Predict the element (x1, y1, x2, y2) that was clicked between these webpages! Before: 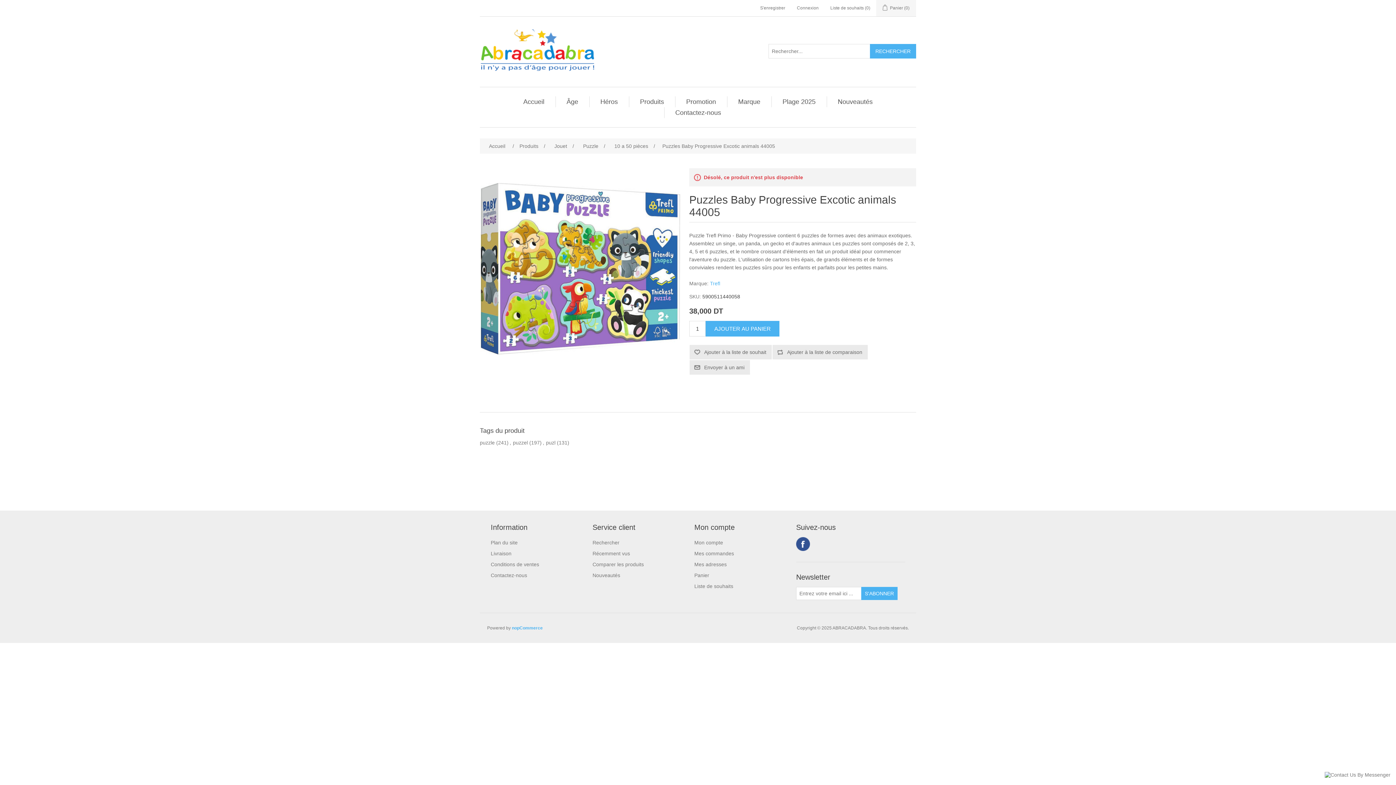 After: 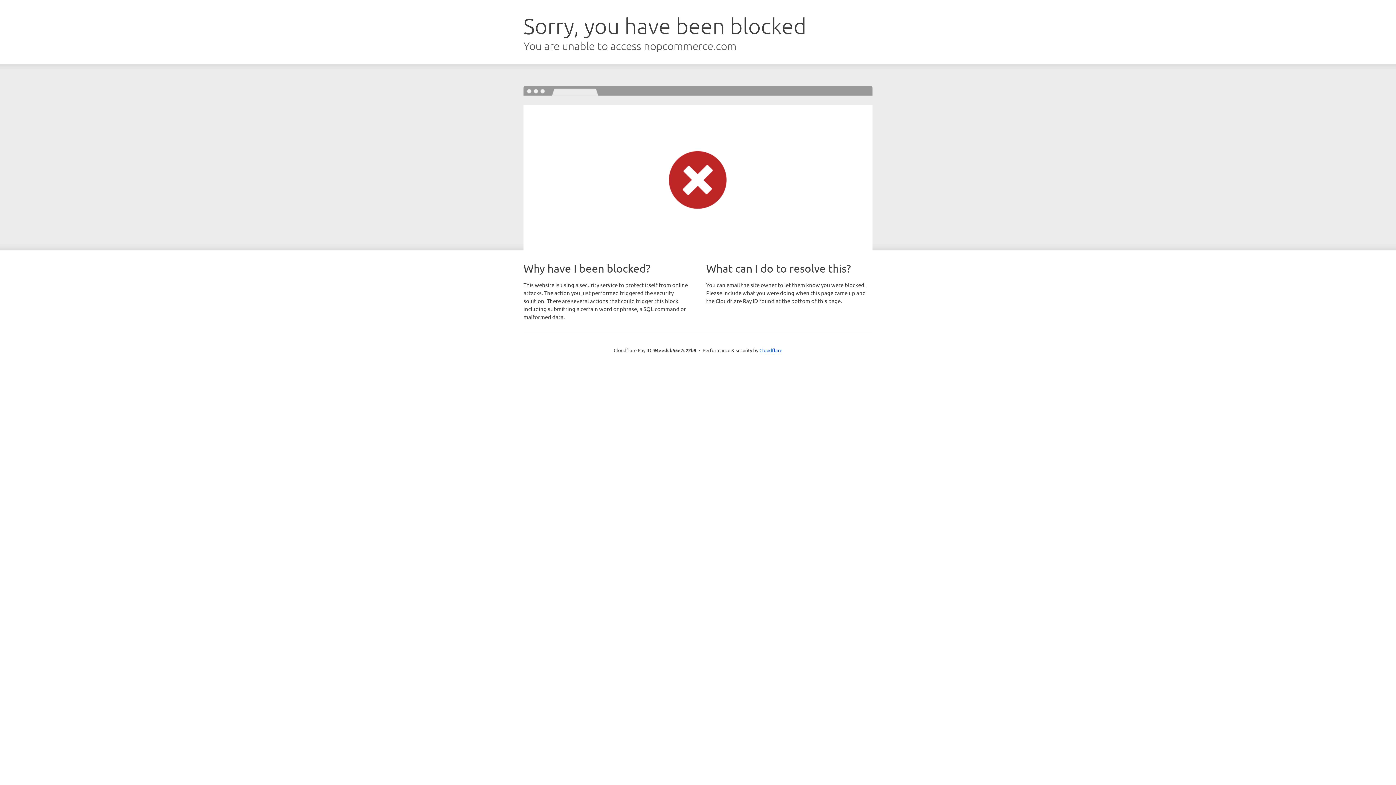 Action: label: nopCommerce bbox: (512, 625, 542, 630)